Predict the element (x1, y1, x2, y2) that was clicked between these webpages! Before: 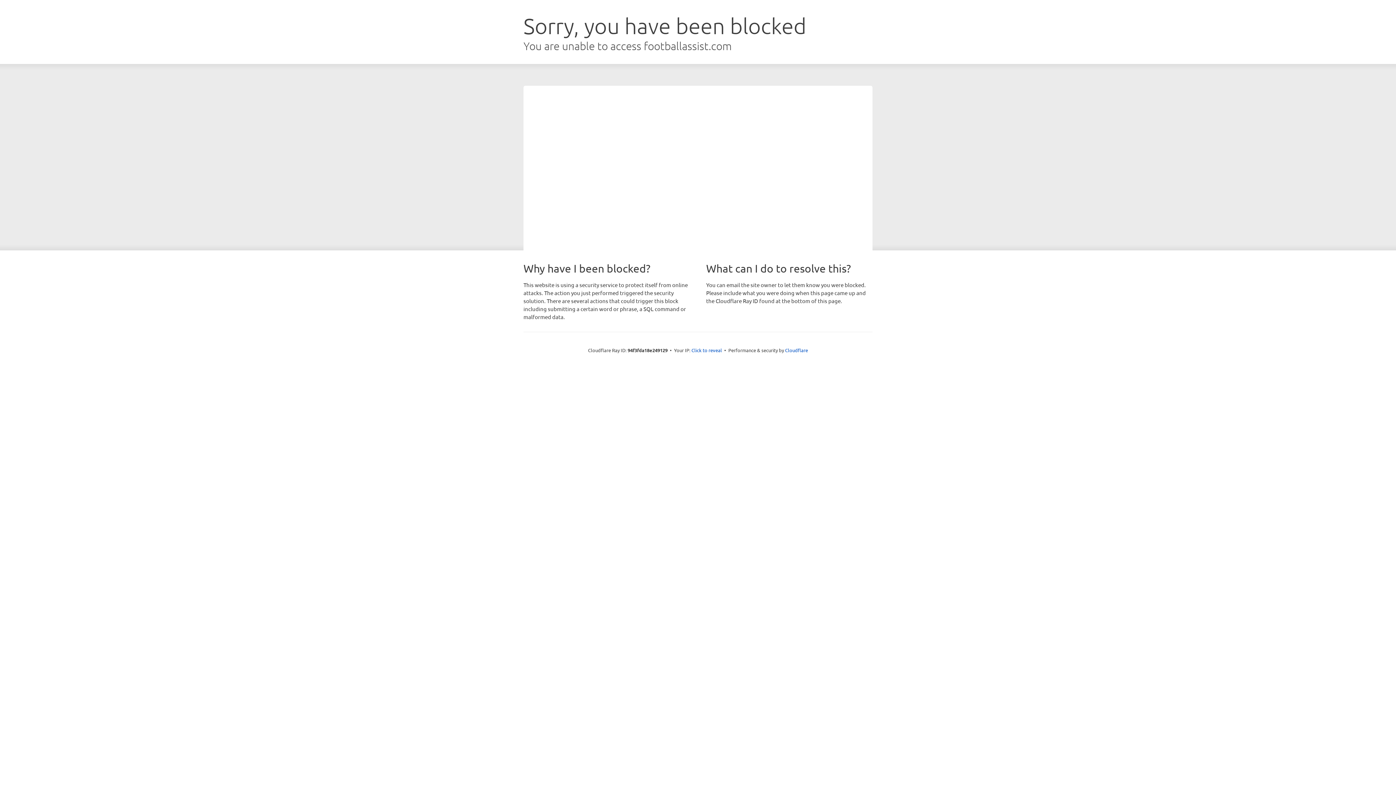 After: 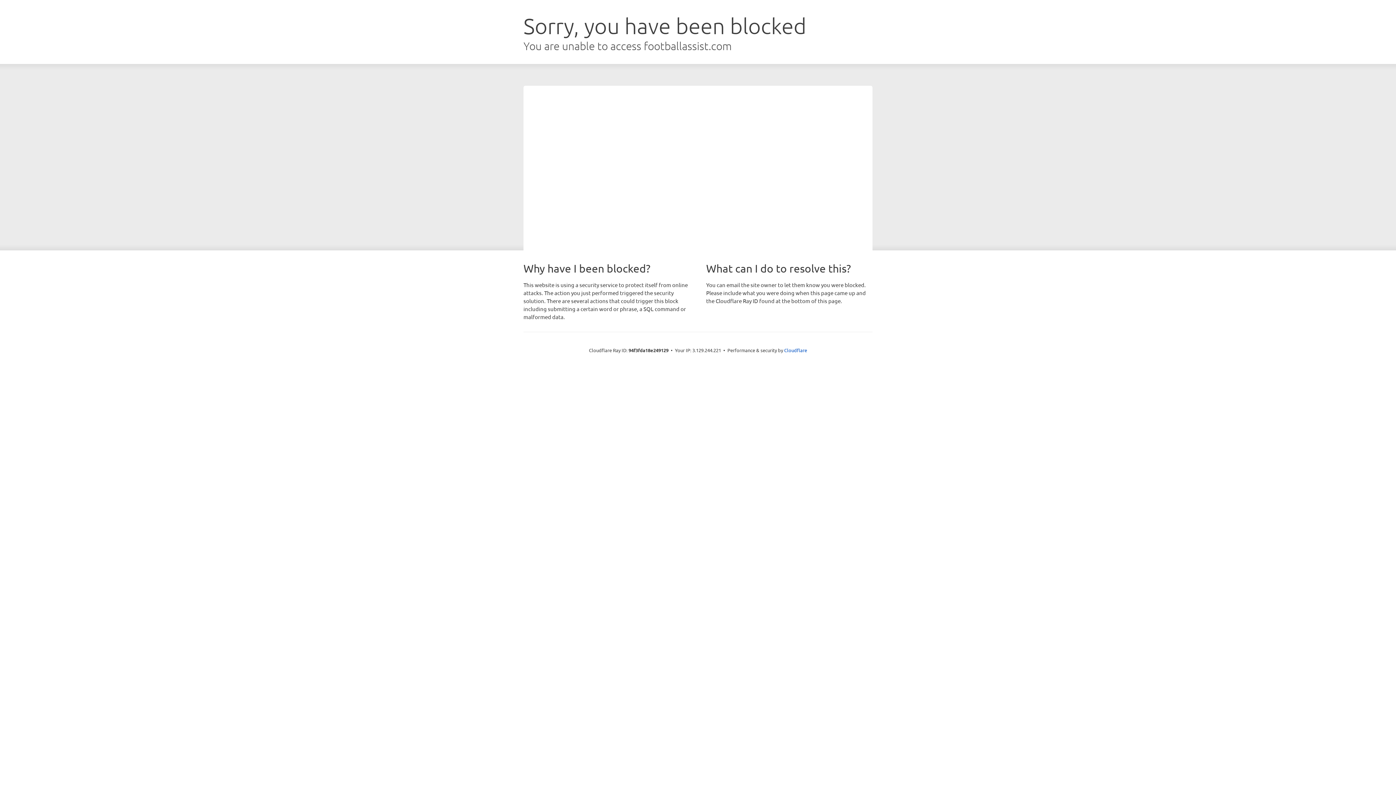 Action: label: Click to reveal bbox: (691, 346, 722, 353)